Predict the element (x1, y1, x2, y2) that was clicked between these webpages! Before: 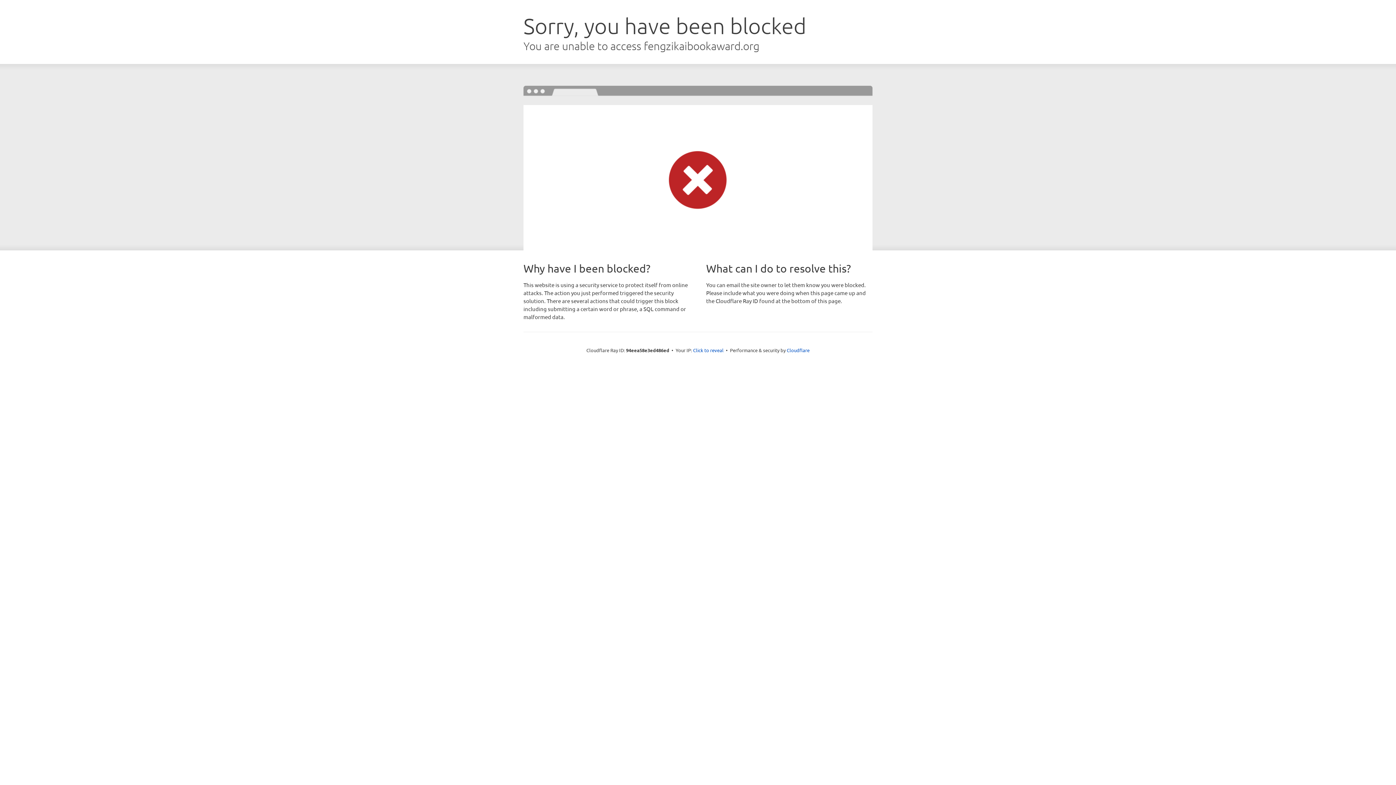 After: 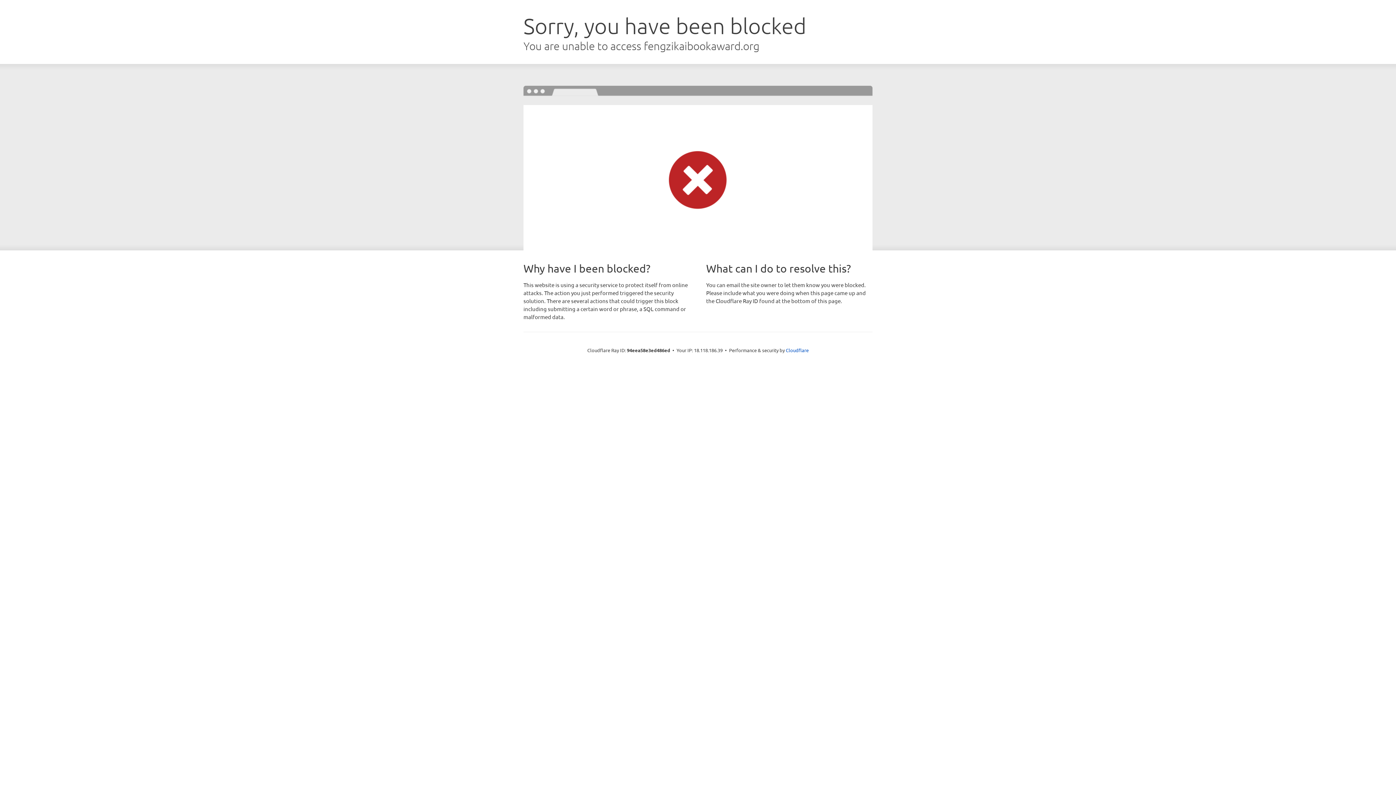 Action: label: Click to reveal bbox: (693, 346, 723, 353)